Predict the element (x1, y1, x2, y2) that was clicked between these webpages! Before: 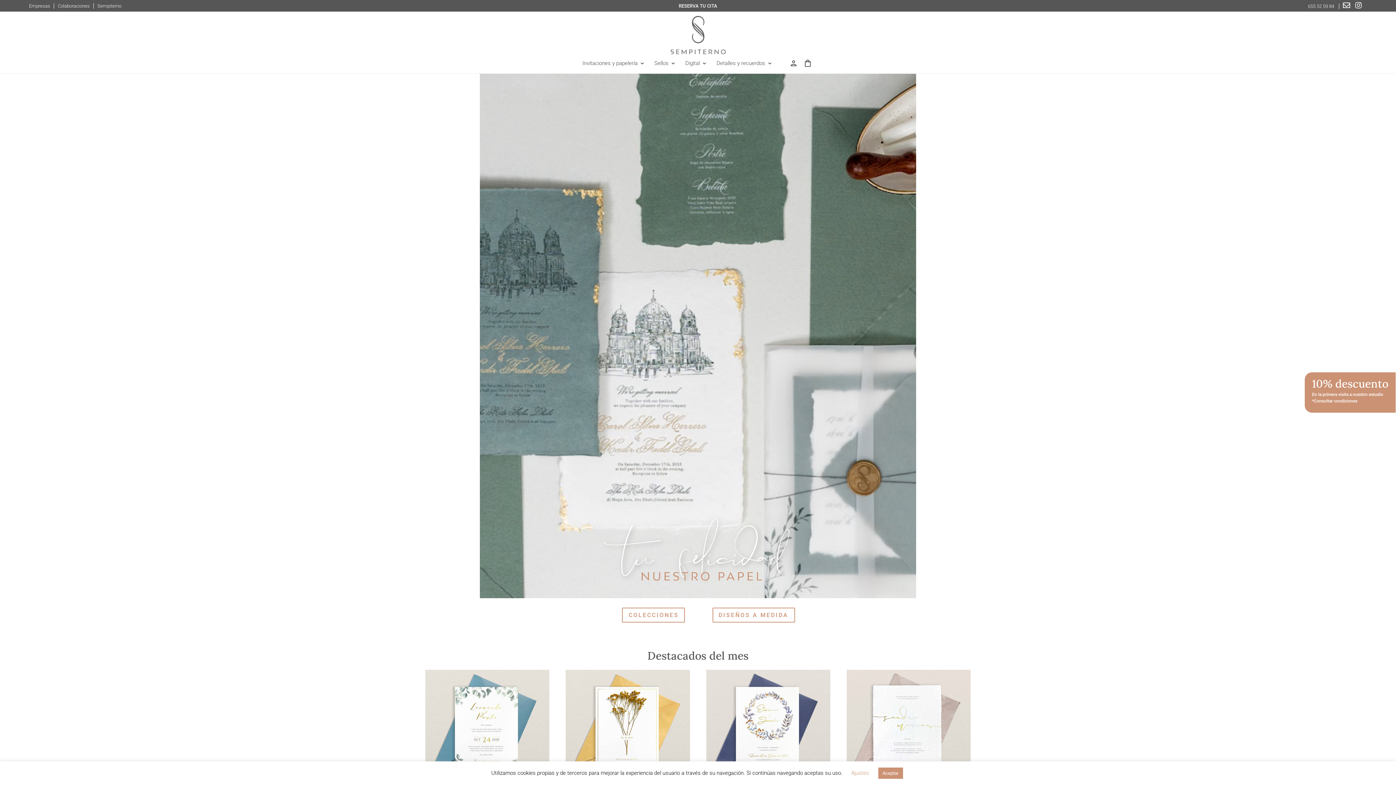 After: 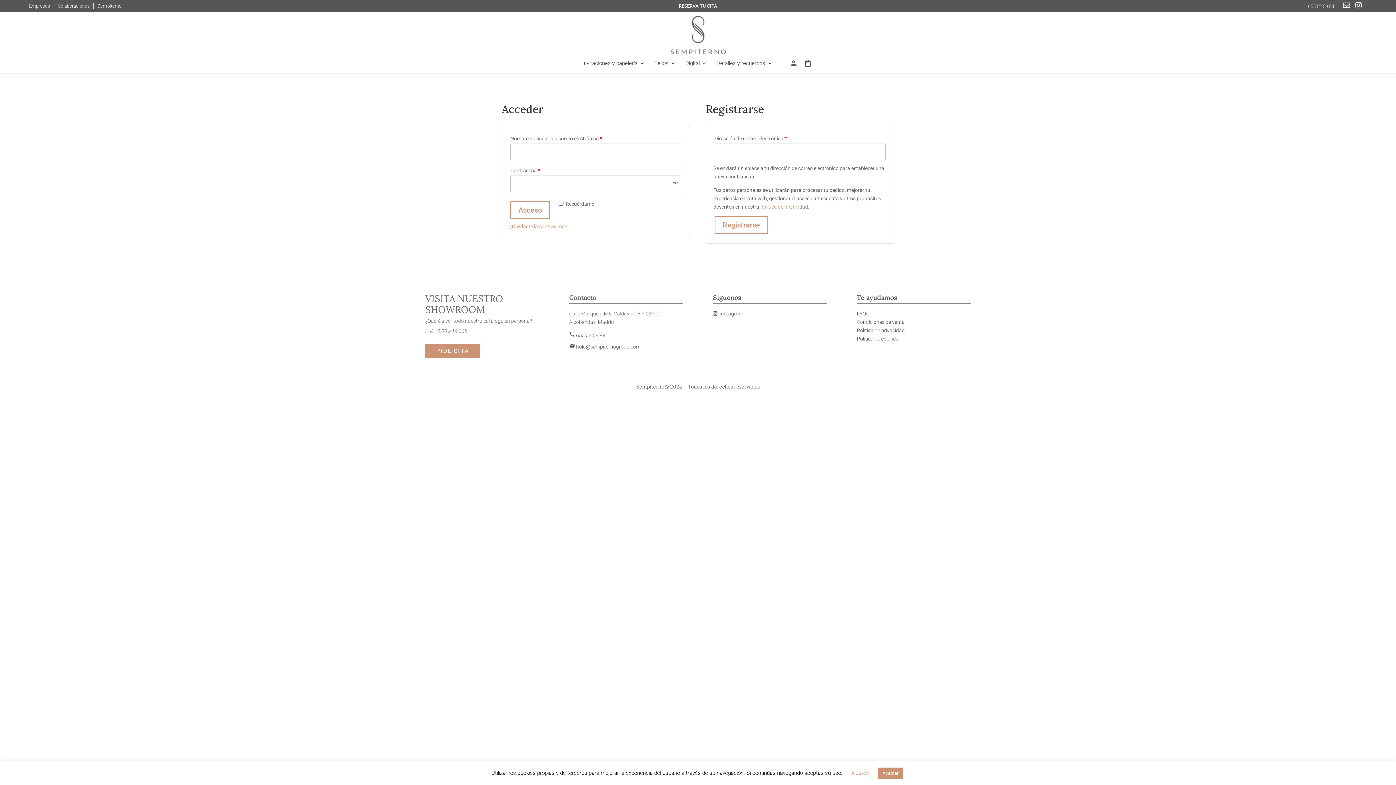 Action: label: person bbox: (789, 60, 798, 71)